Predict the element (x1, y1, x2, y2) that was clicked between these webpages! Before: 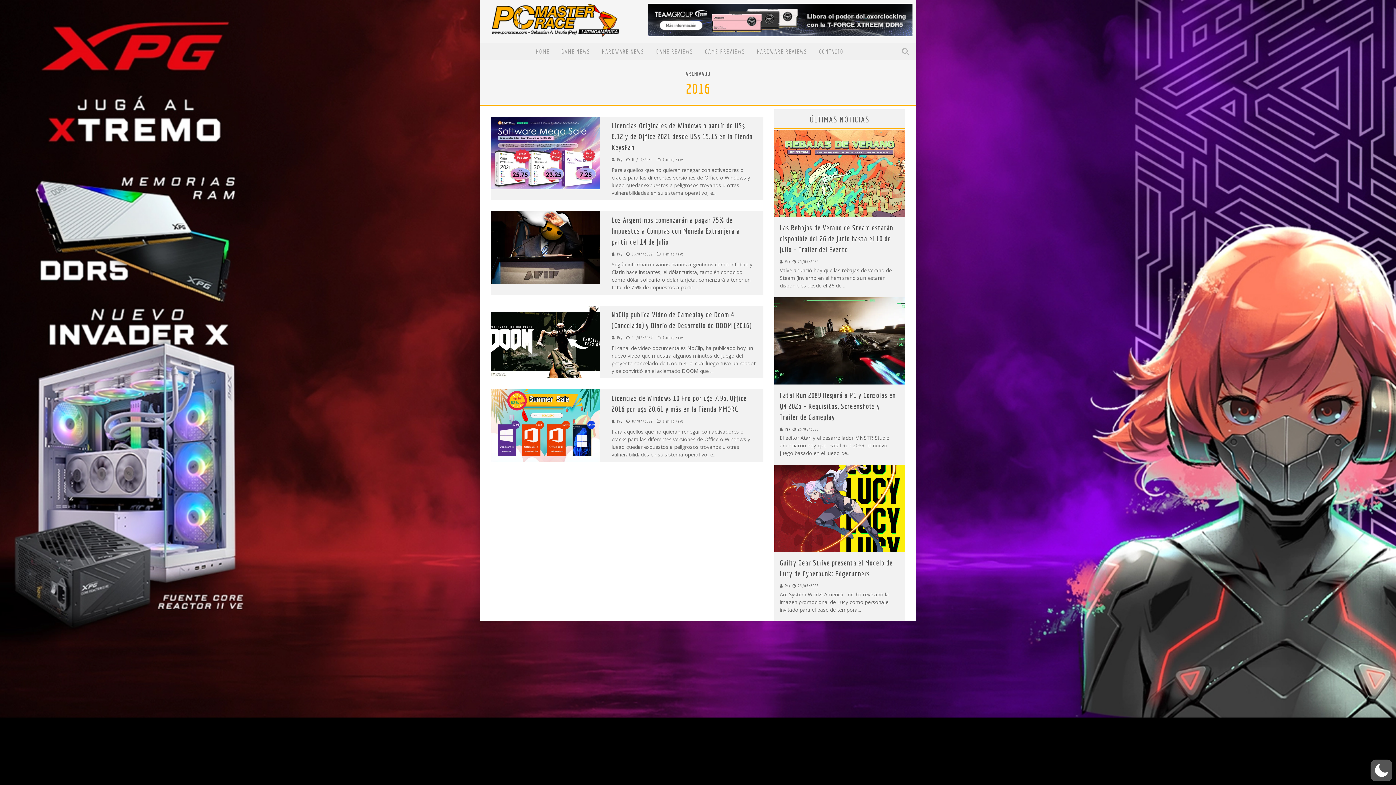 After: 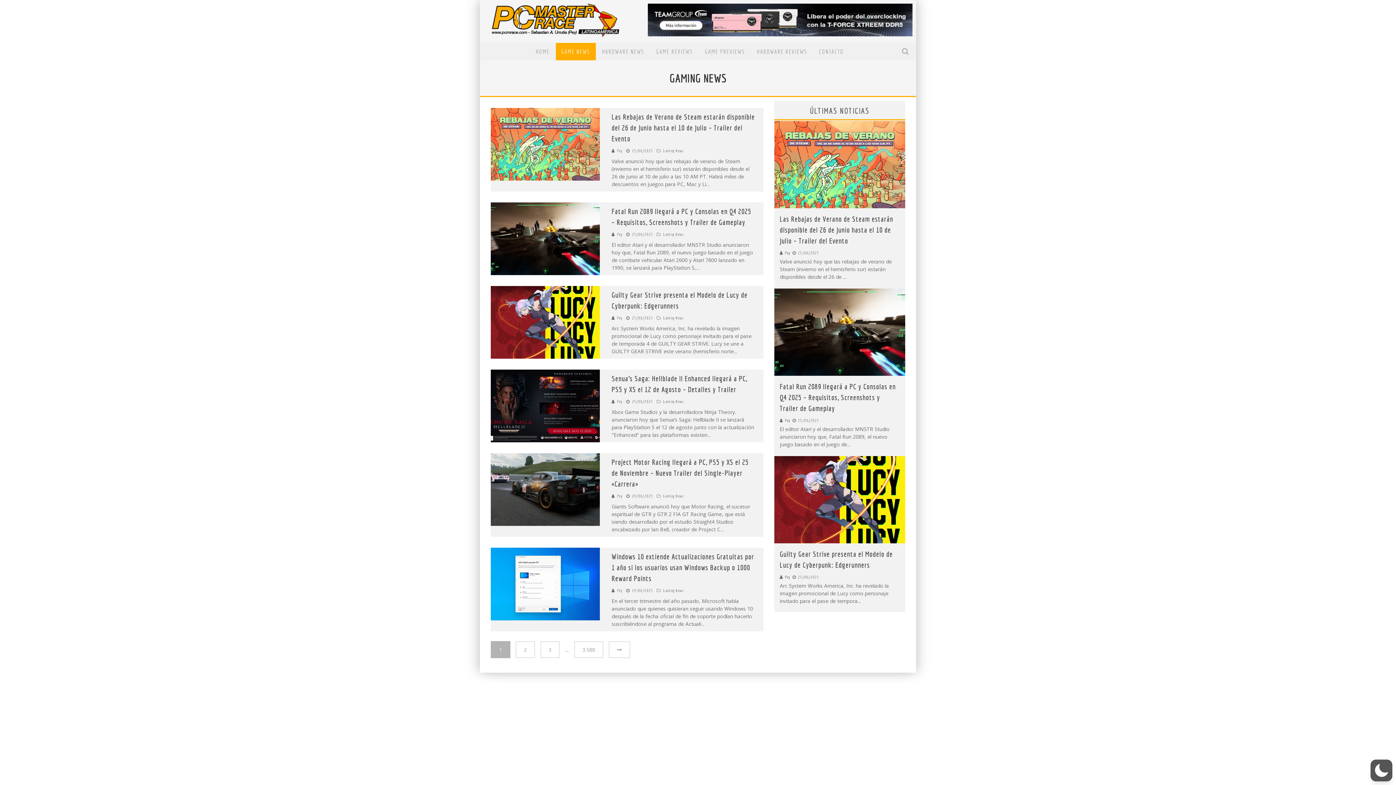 Action: label: Gaming News bbox: (663, 157, 683, 161)